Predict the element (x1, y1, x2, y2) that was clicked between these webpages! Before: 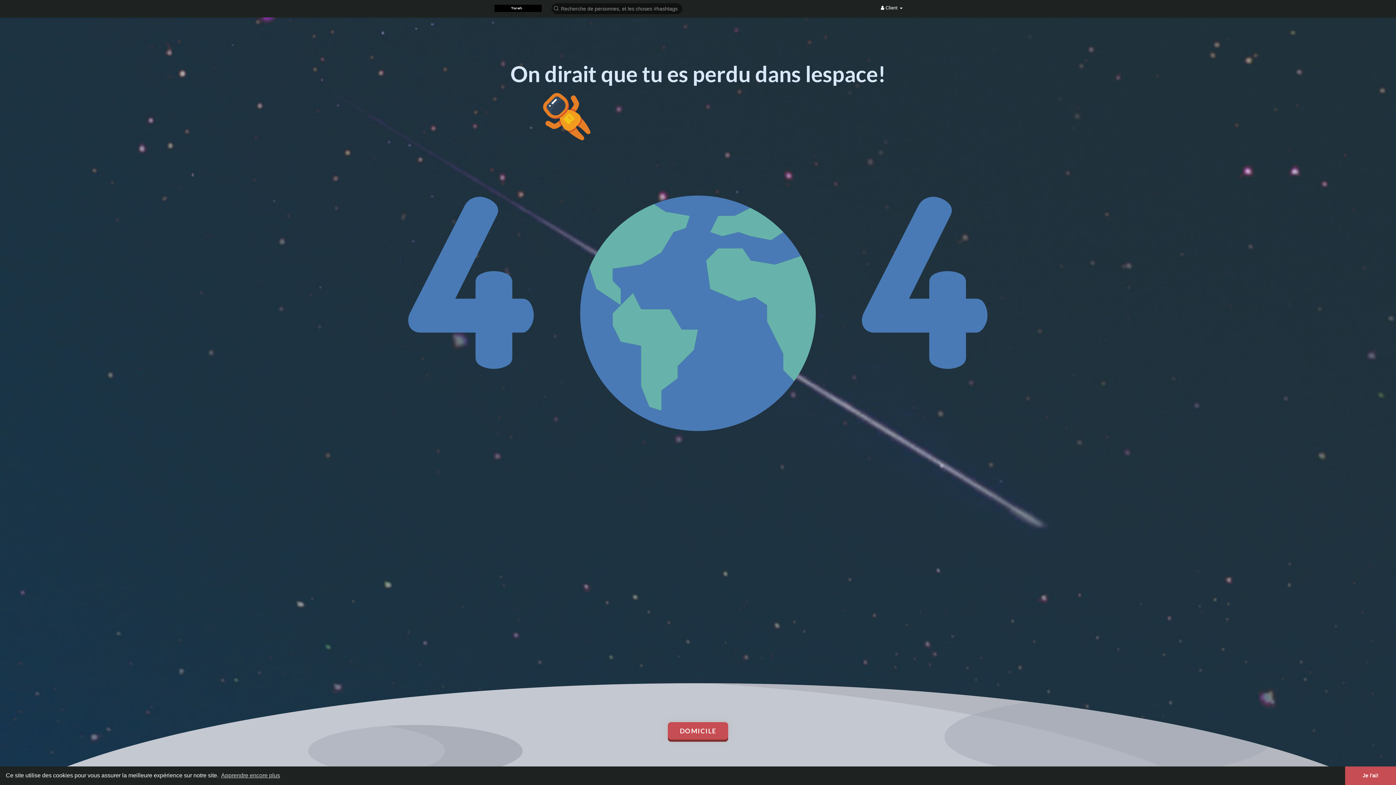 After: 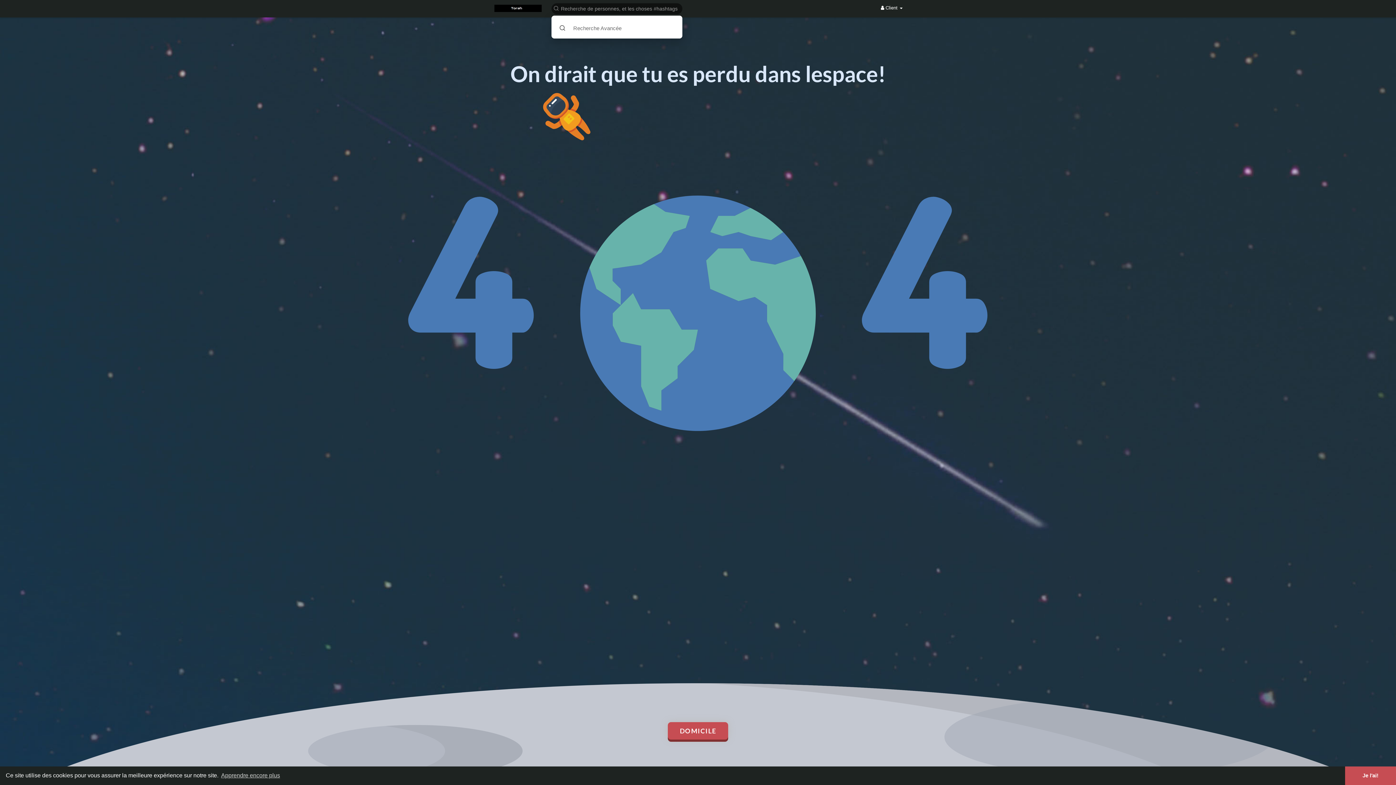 Action: bbox: (549, 2, 685, 14)